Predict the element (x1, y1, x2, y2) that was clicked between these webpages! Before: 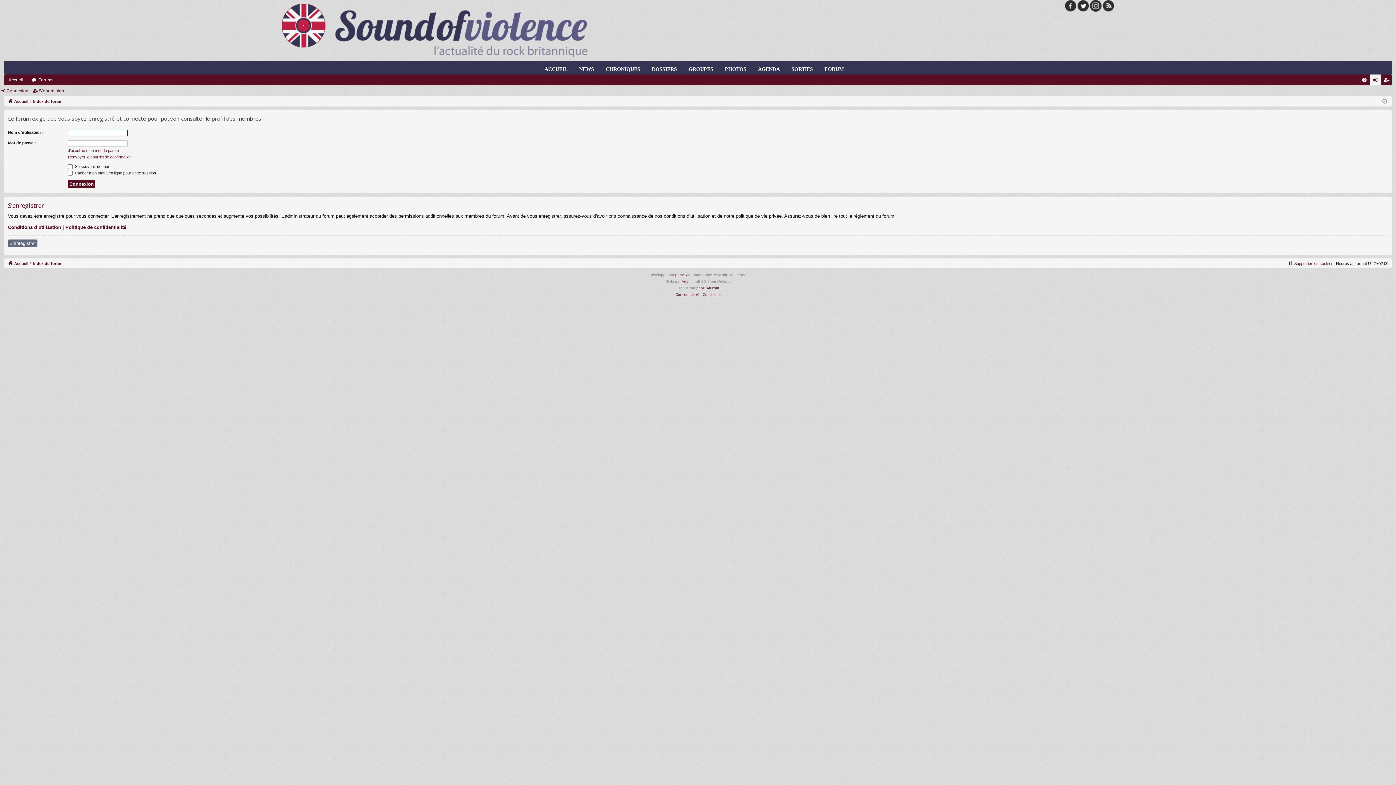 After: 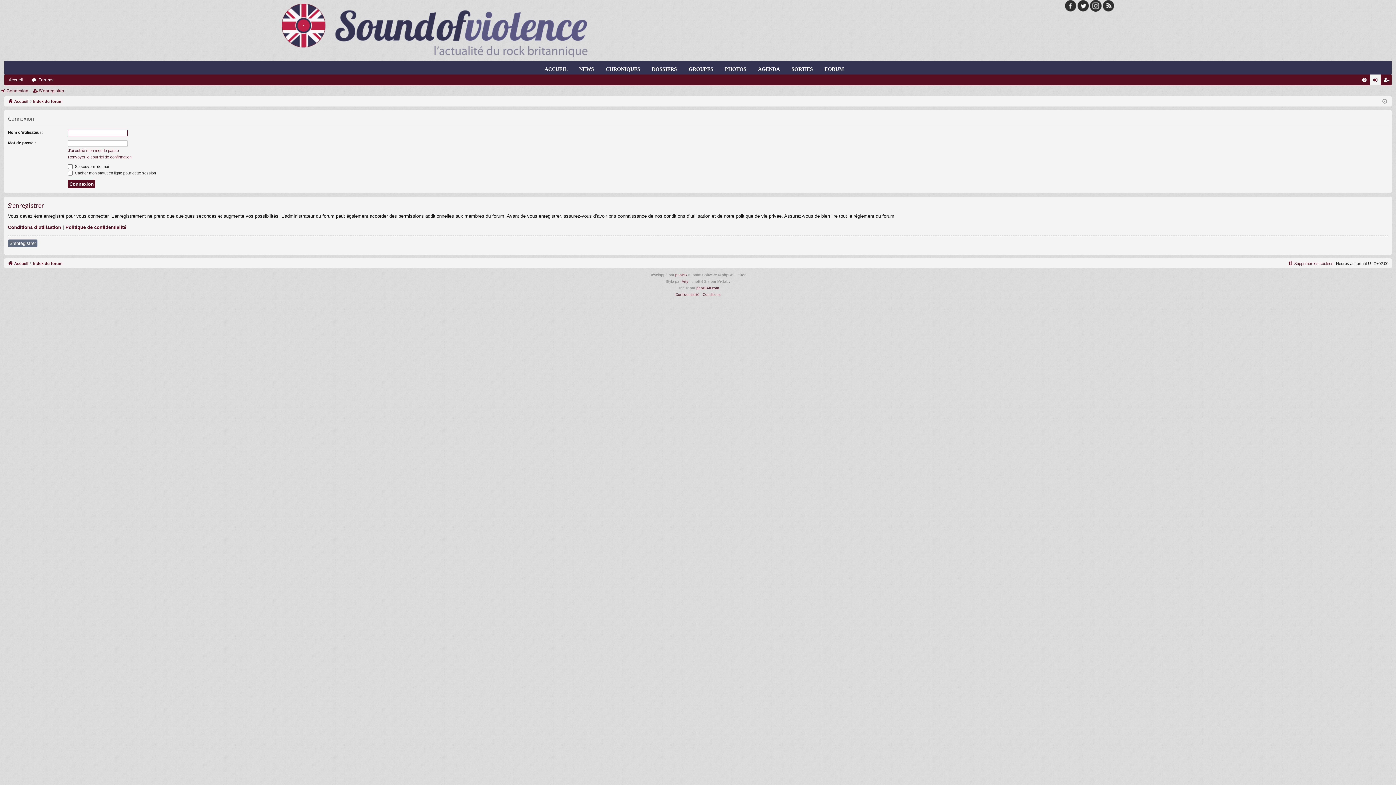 Action: bbox: (0, 85, 31, 96) label: Connexion